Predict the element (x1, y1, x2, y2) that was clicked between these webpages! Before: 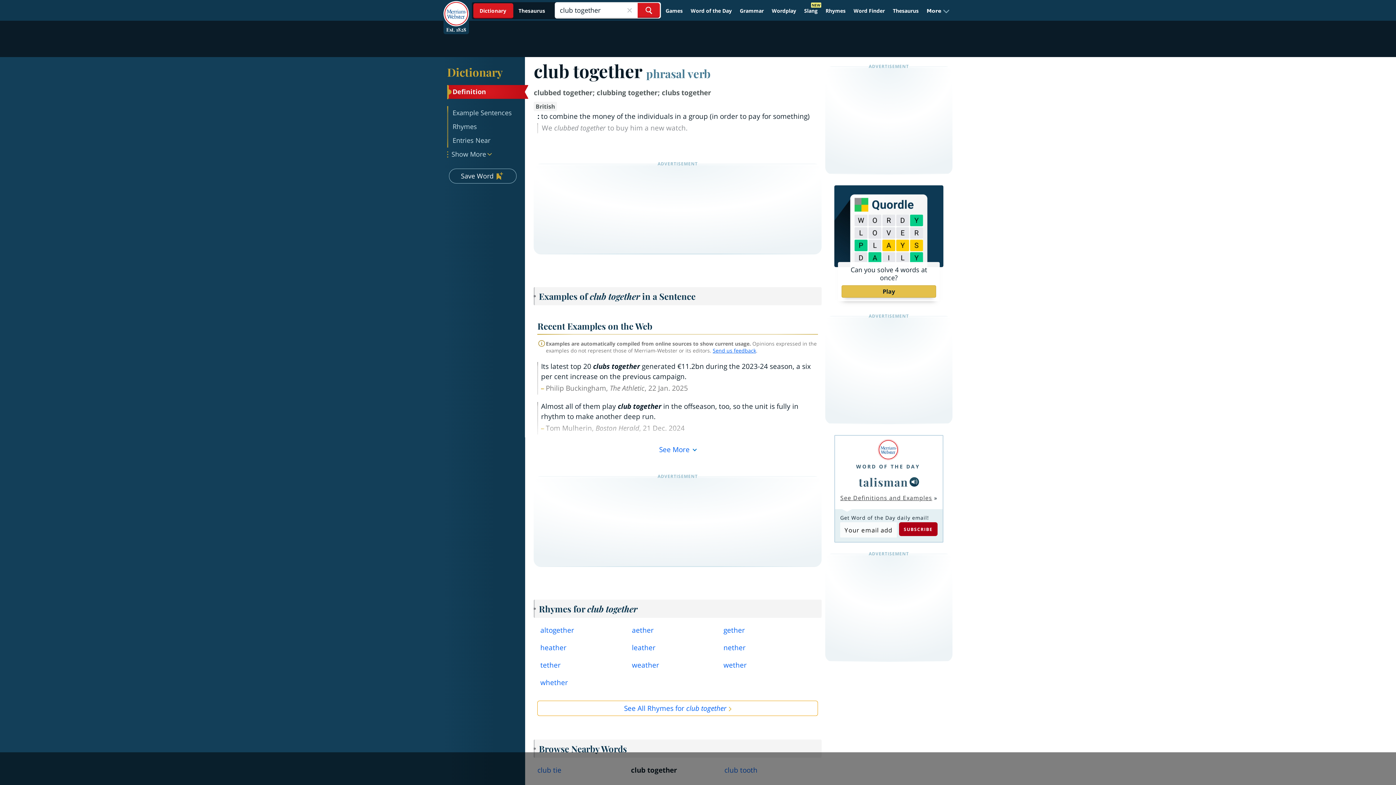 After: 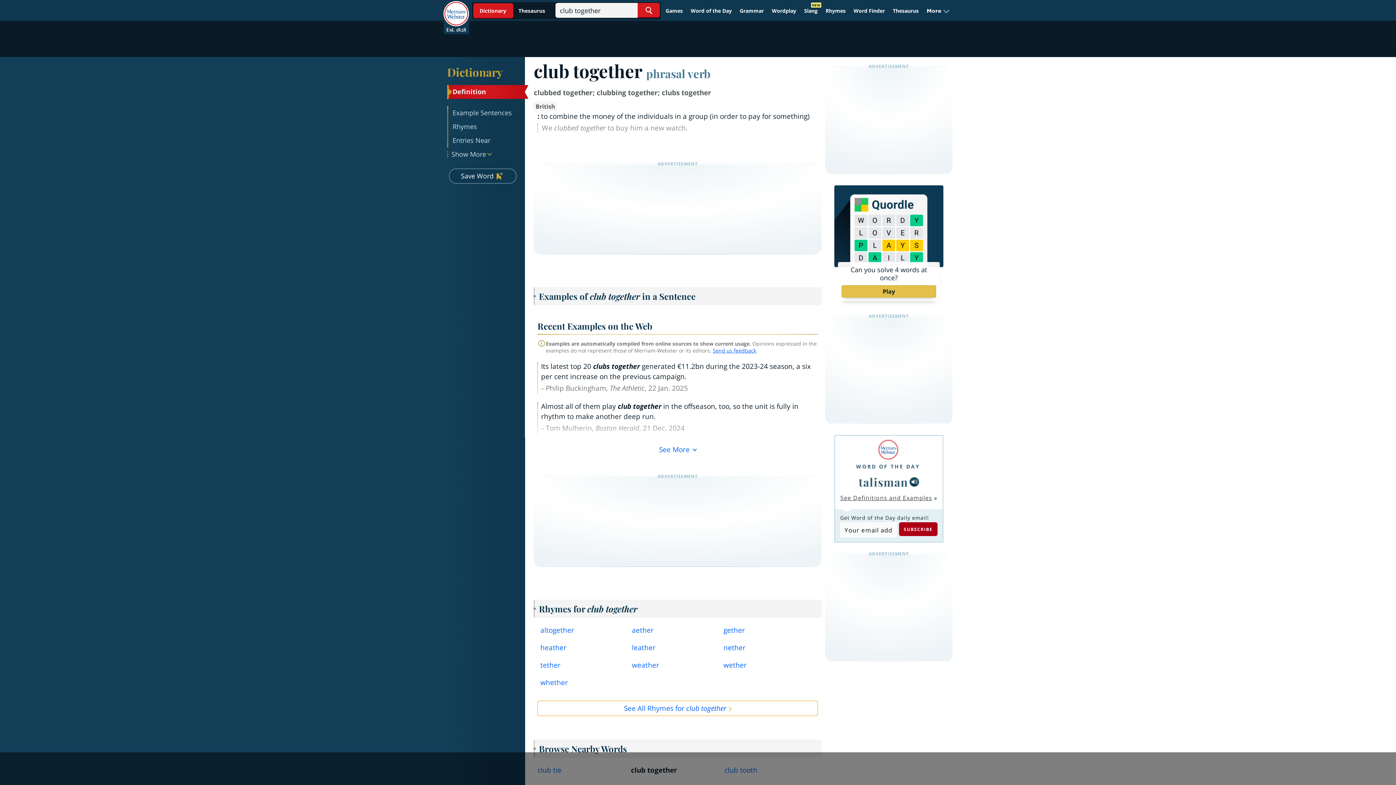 Action: bbox: (447, 64, 528, 80) label: Dictionary